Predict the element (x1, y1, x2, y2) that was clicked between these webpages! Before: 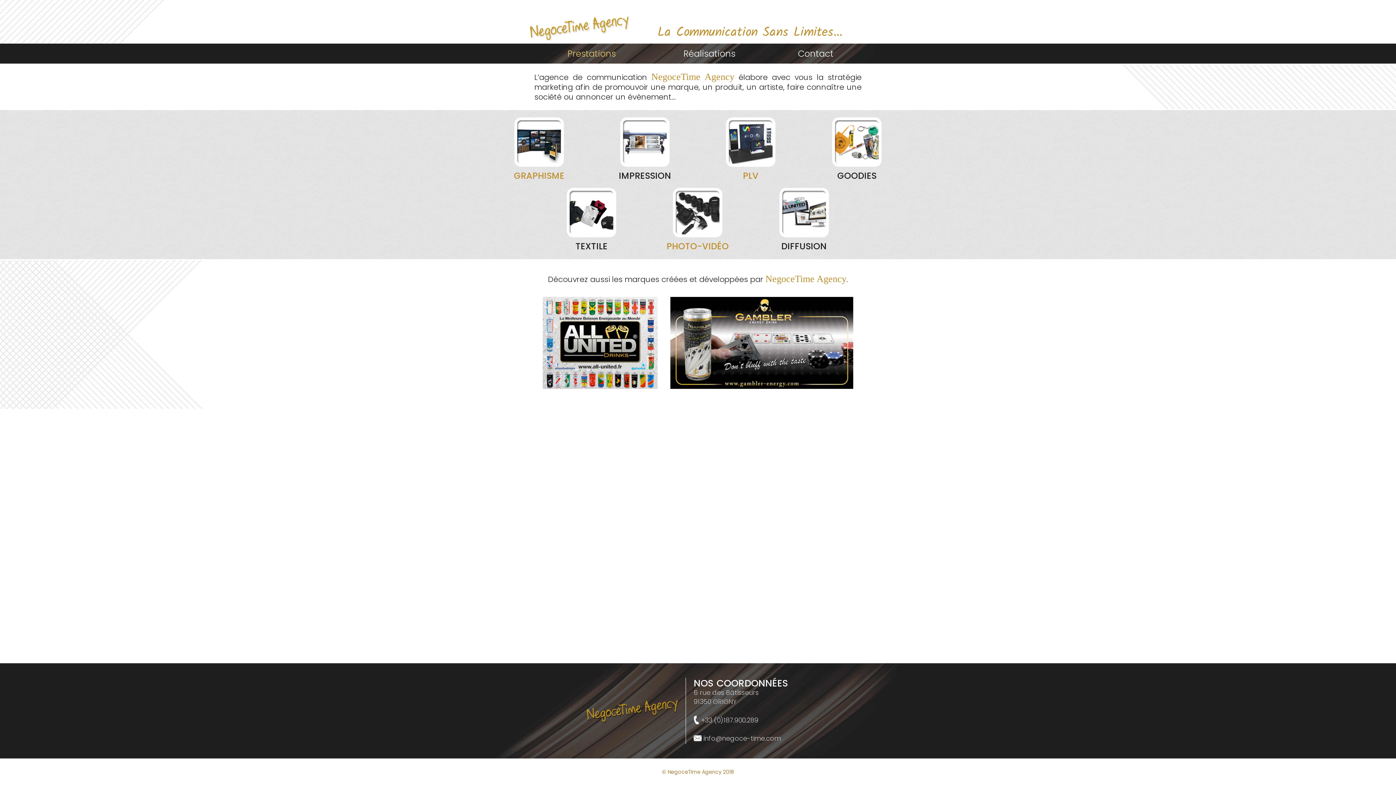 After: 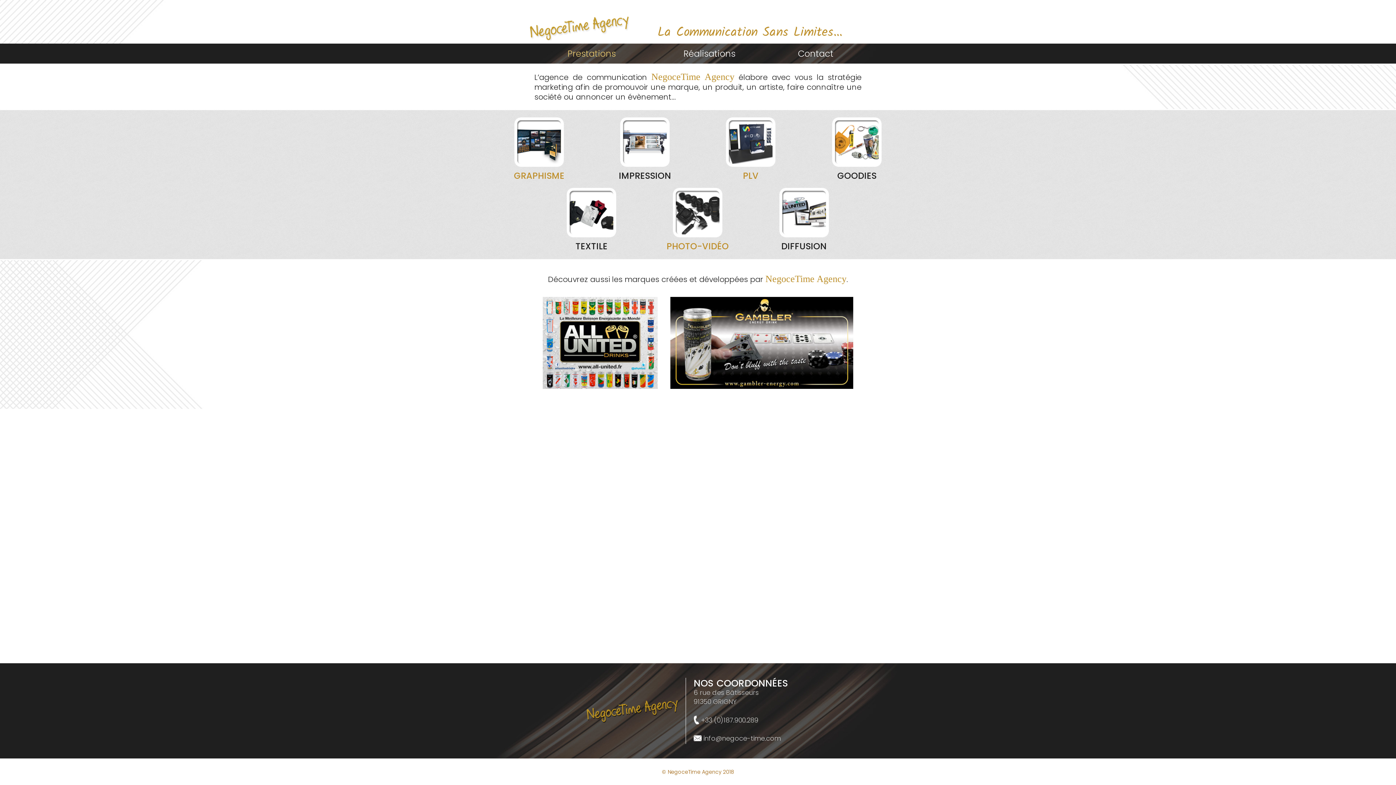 Action: bbox: (670, 380, 853, 392)